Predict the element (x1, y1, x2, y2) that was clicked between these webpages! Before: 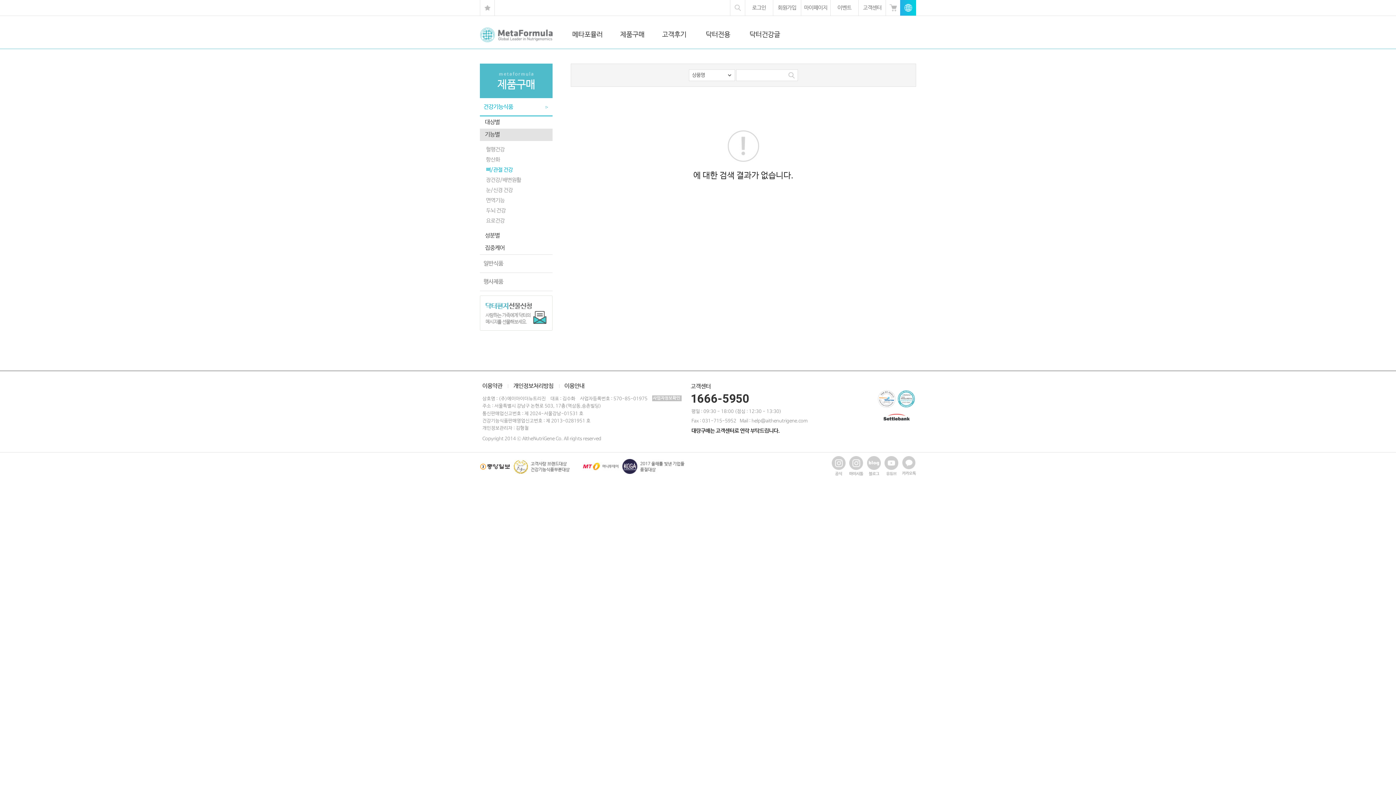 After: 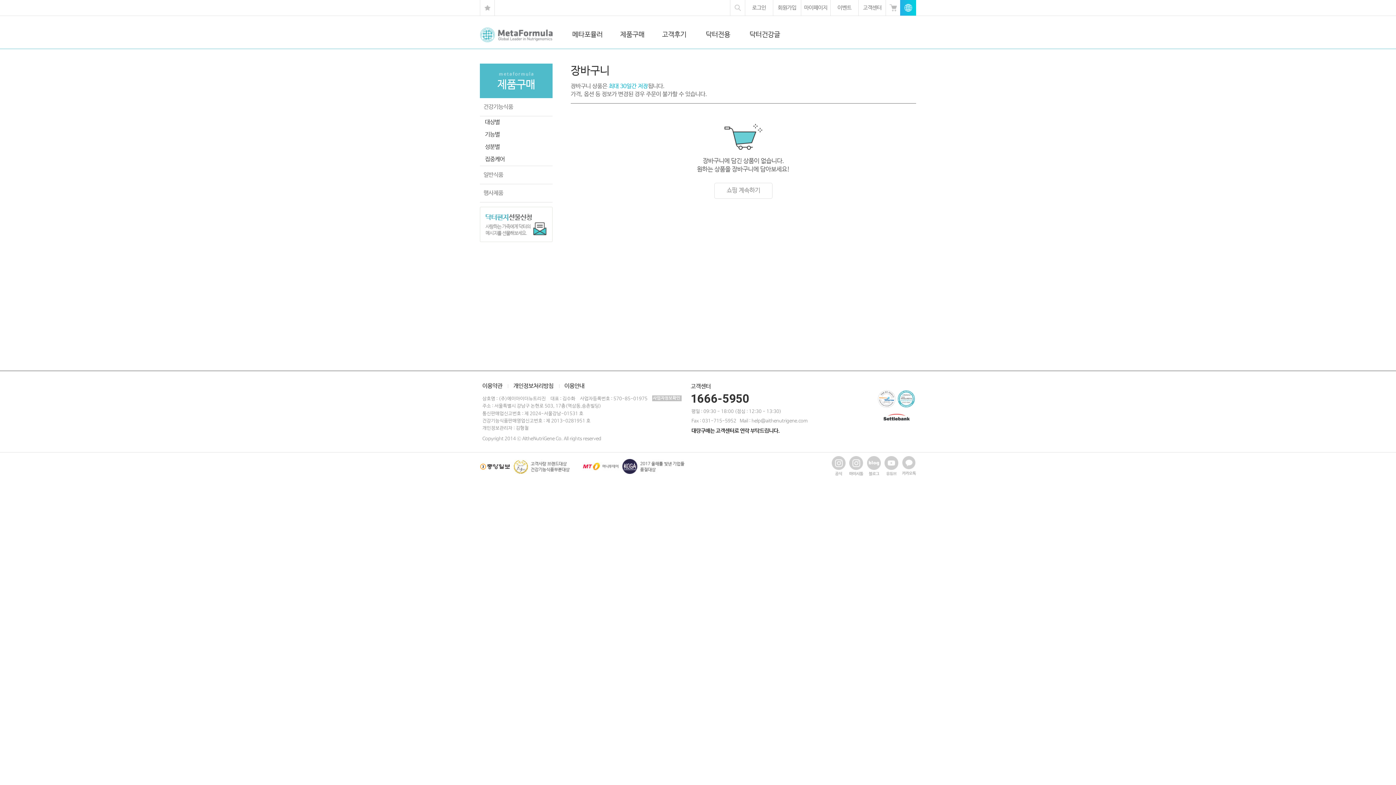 Action: label: 장바구니 bbox: (885, 0, 900, 15)